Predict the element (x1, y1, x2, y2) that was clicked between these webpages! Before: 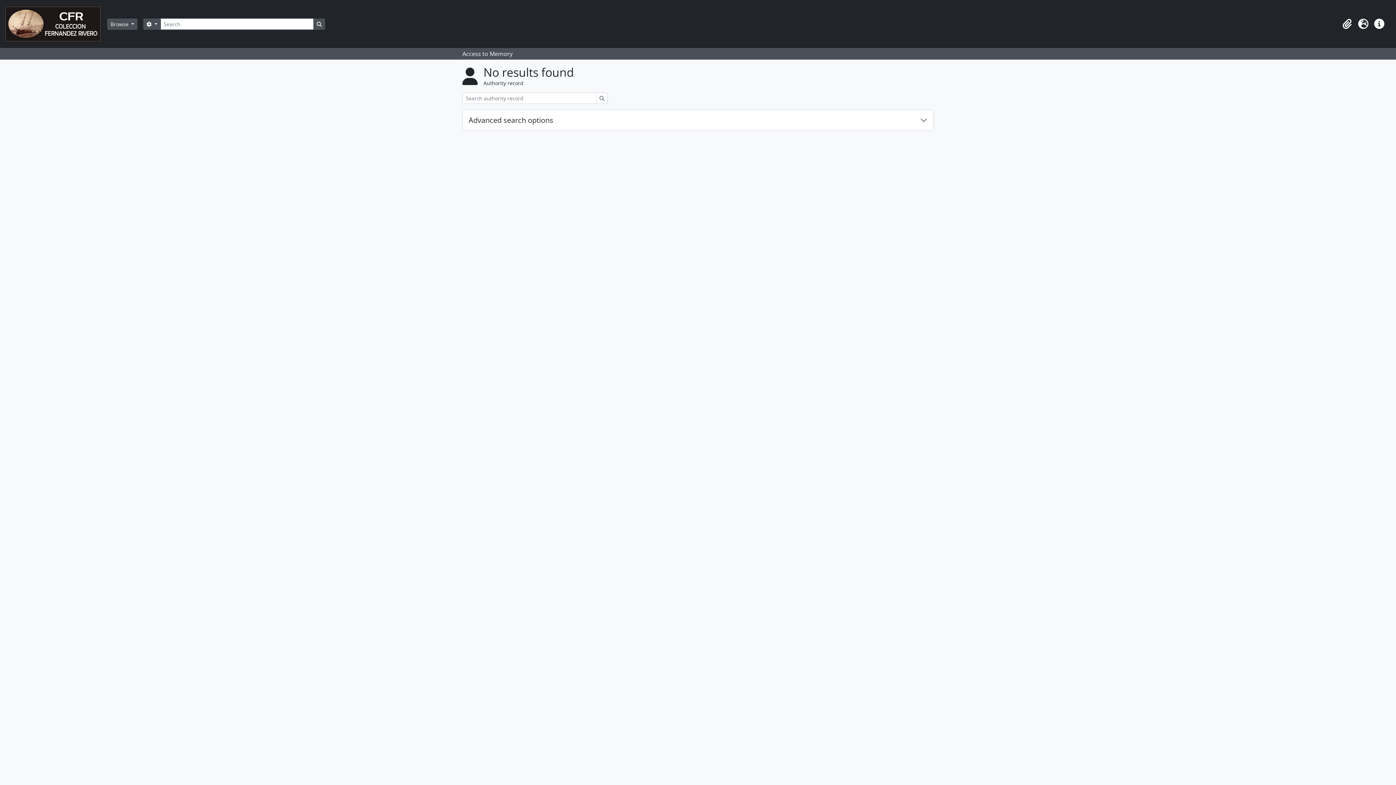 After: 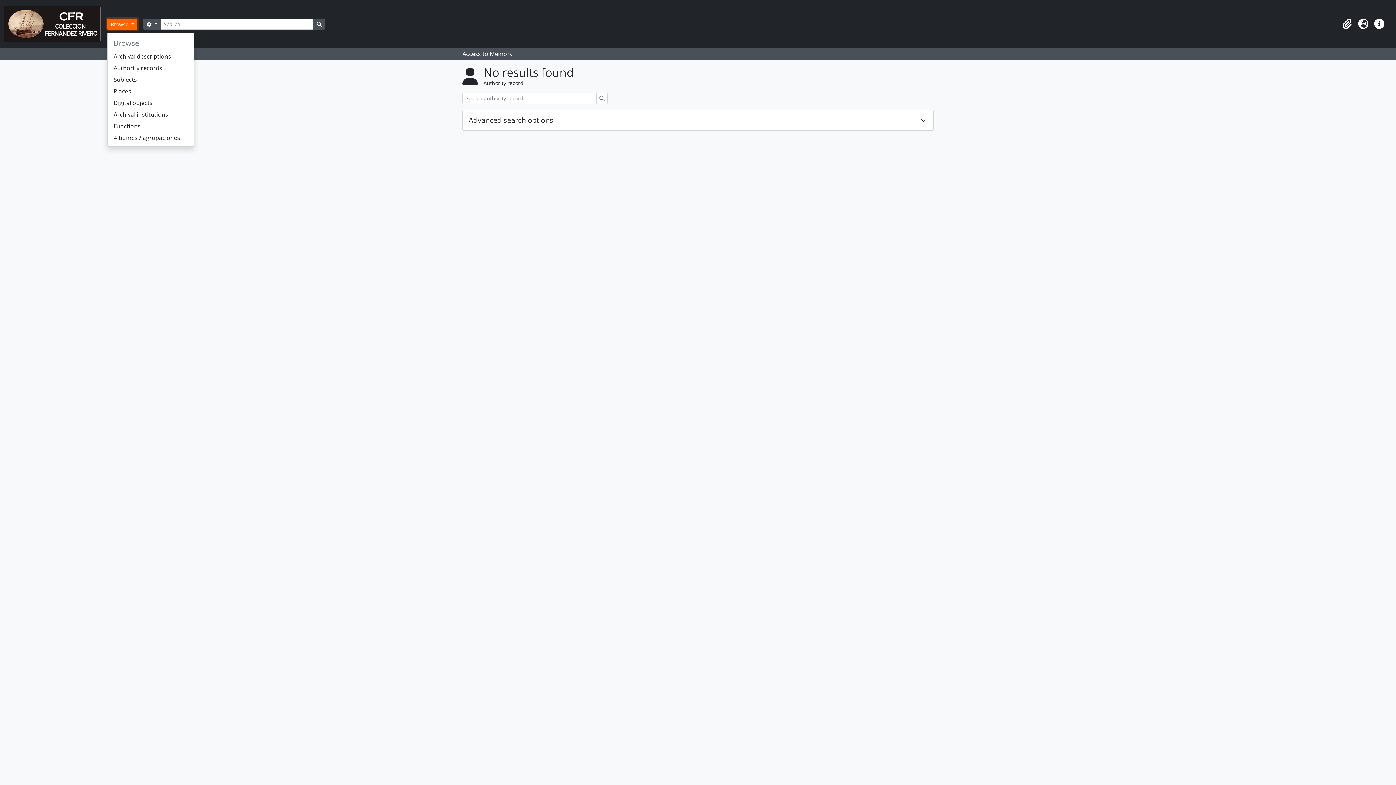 Action: bbox: (107, 18, 137, 29) label: Browse 